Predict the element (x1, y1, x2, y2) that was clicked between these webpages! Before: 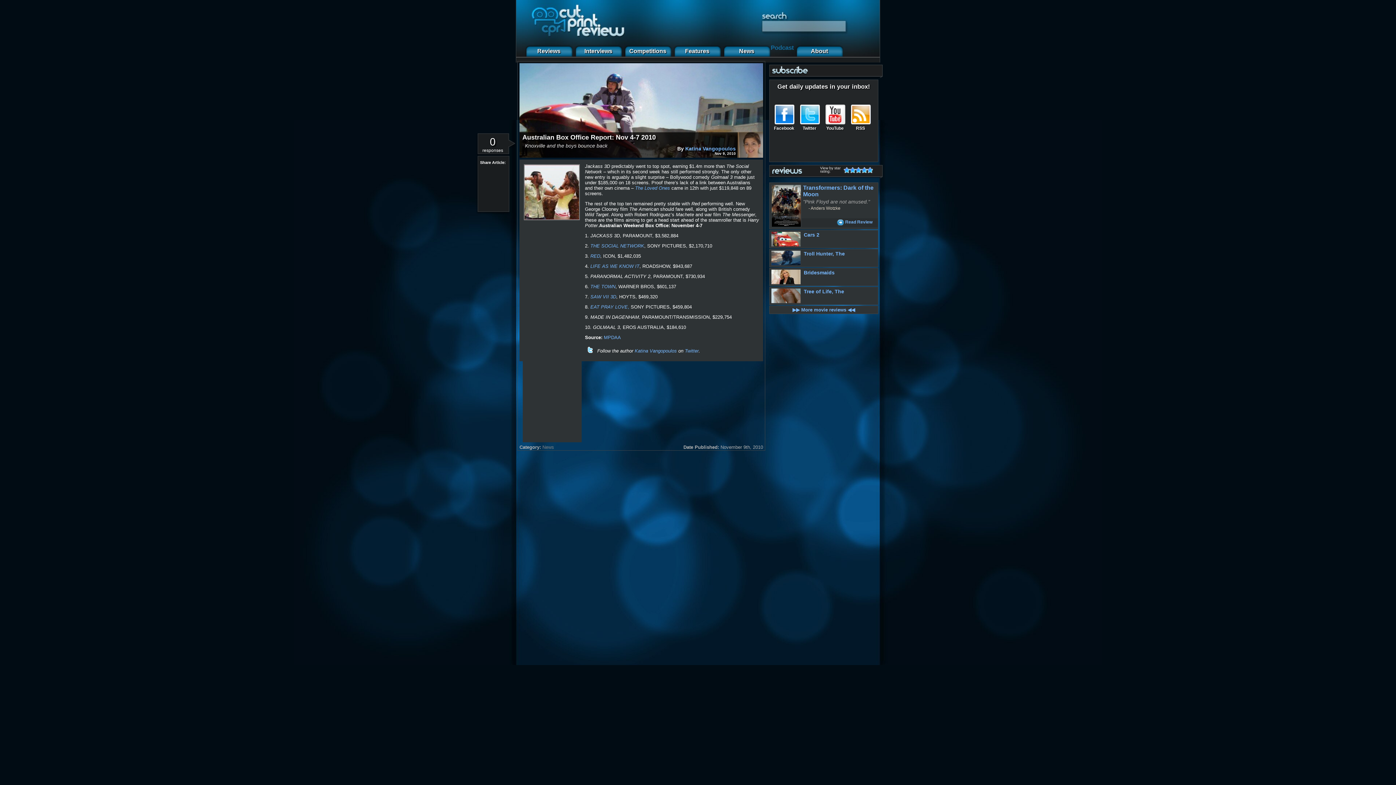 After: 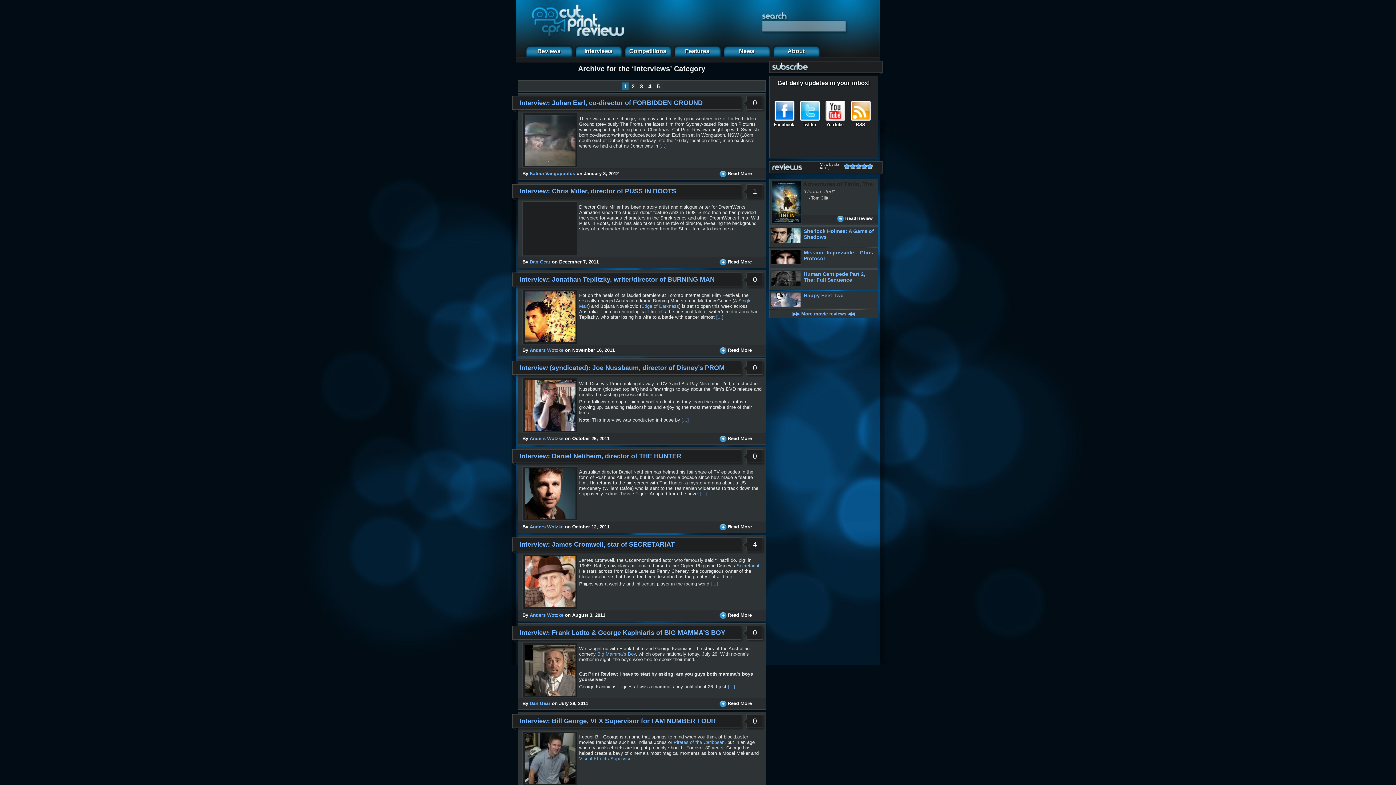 Action: bbox: (574, 44, 622, 59) label: Interviews